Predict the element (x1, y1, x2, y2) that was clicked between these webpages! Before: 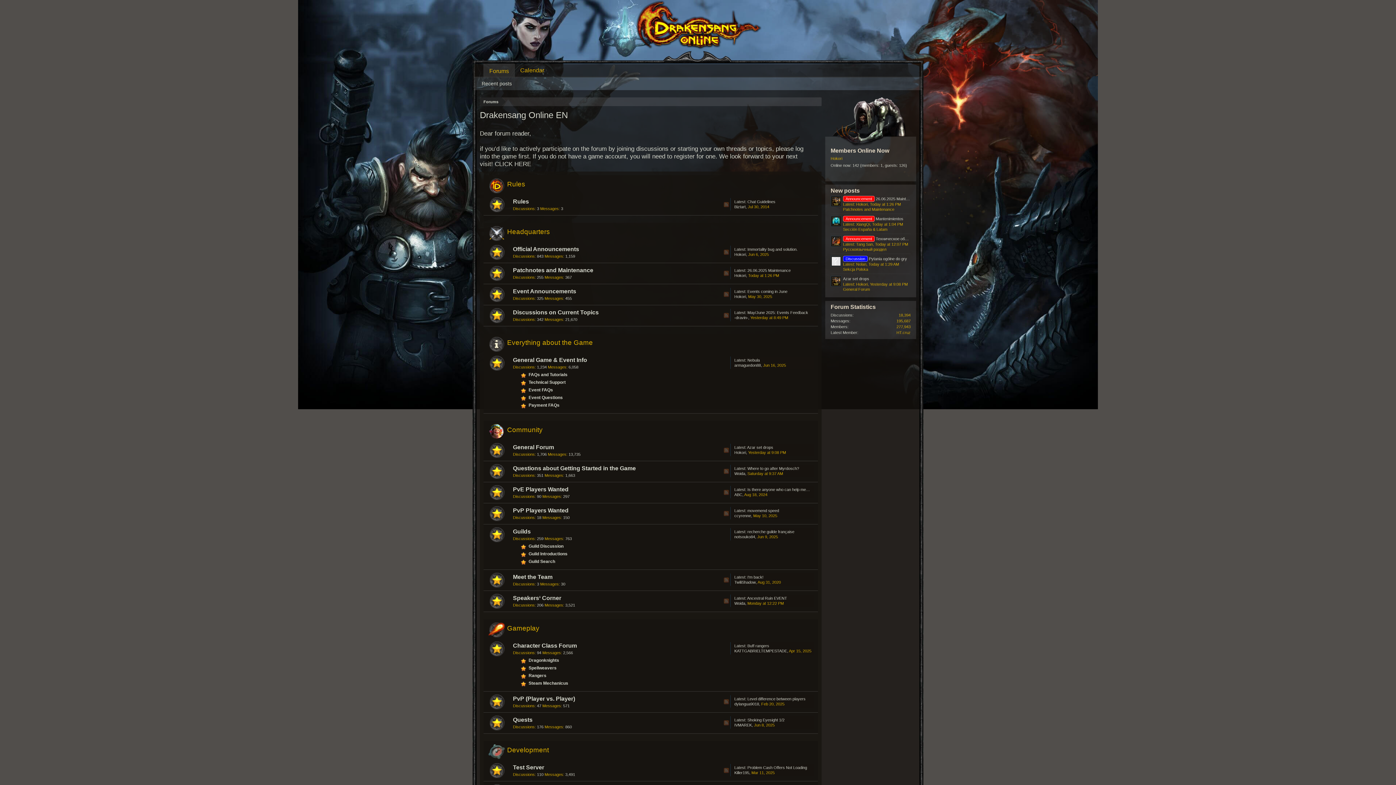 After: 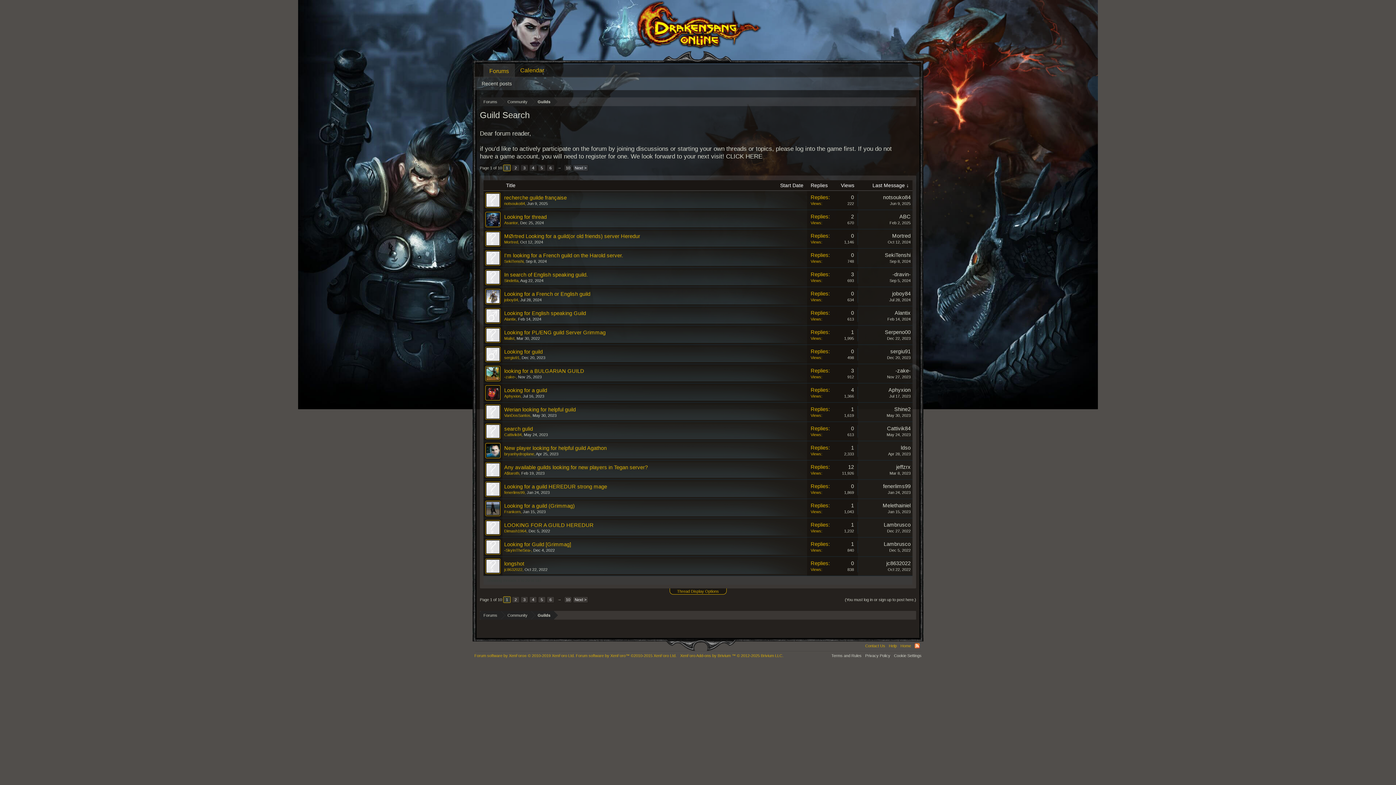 Action: label: Guild Search bbox: (528, 559, 555, 564)